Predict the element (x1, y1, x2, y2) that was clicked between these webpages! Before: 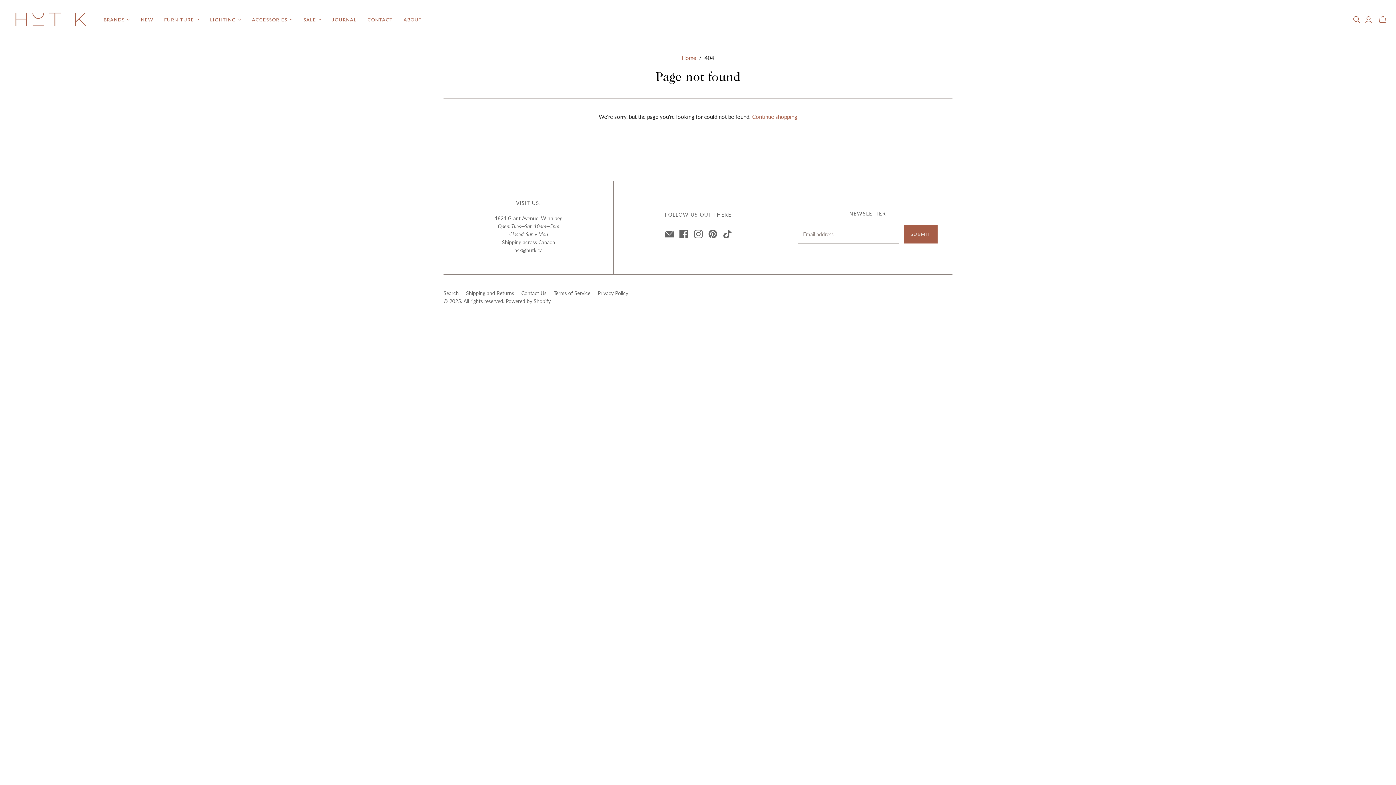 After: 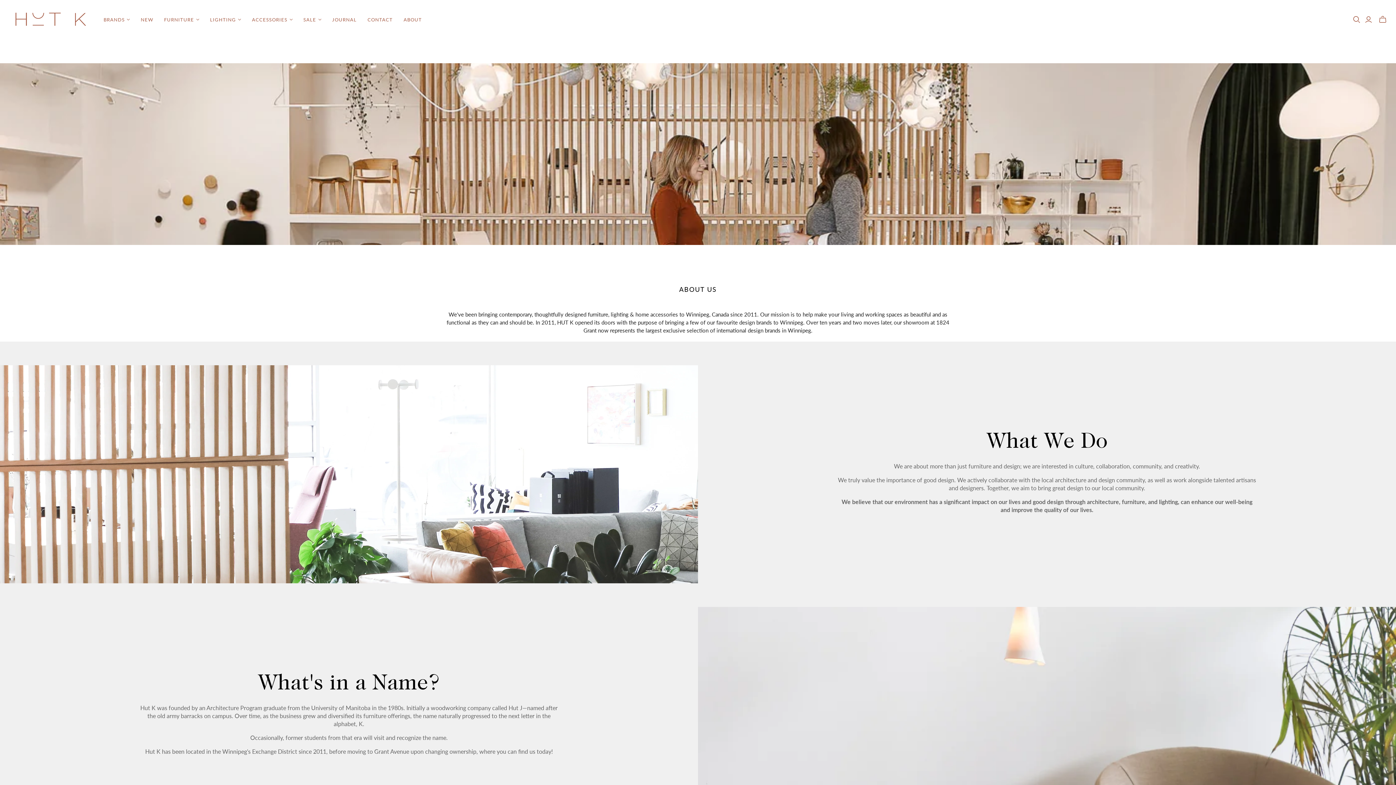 Action: bbox: (398, 11, 427, 28) label: ABOUT